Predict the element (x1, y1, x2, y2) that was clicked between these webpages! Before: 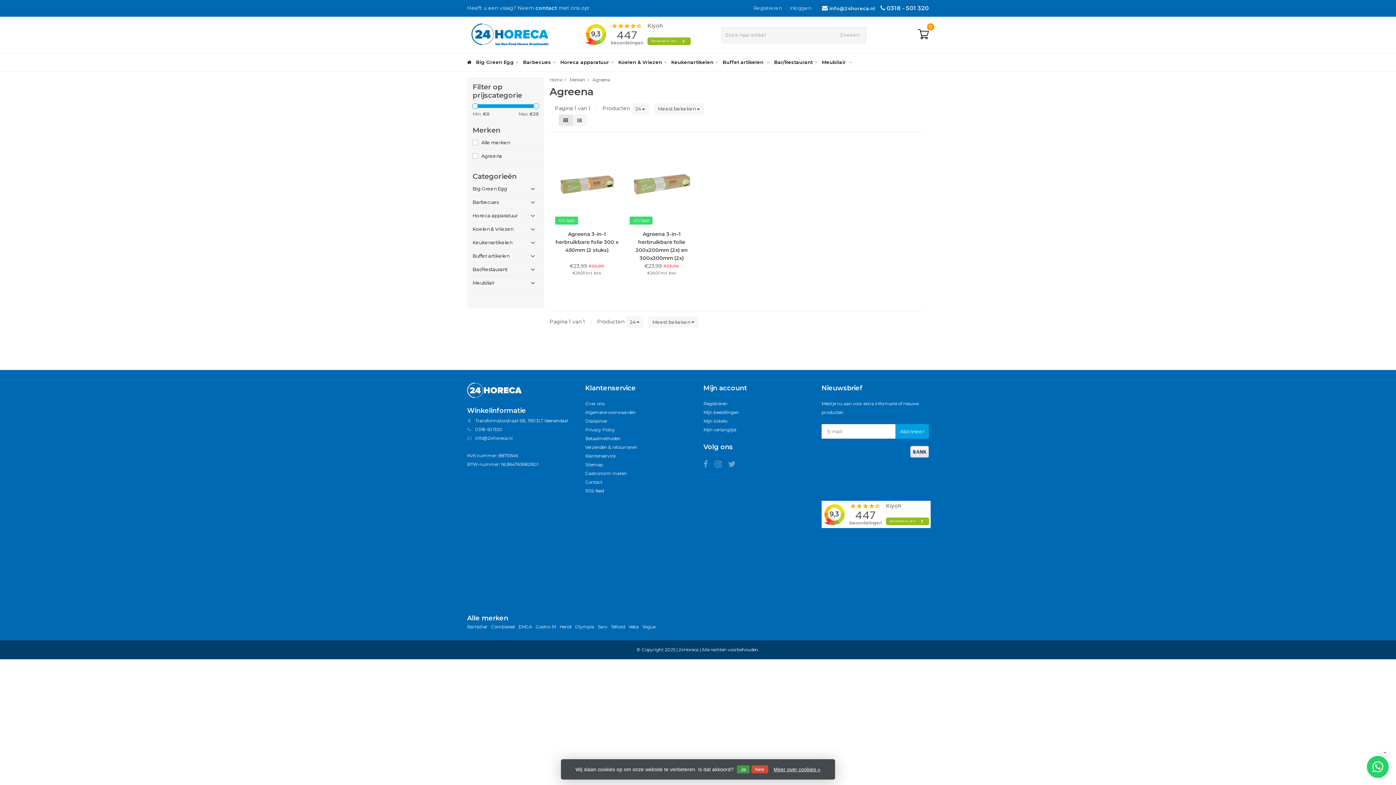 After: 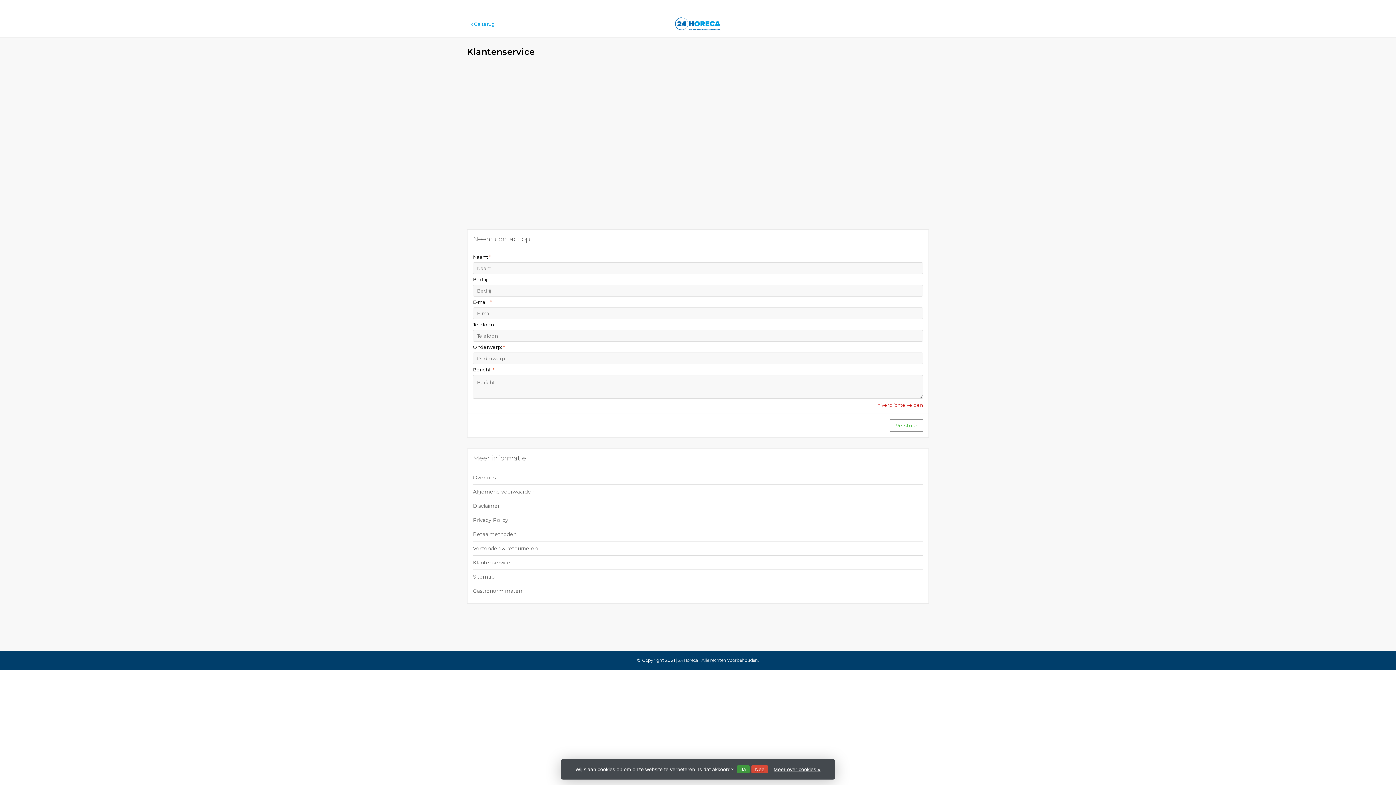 Action: bbox: (535, 4, 557, 11) label: contact